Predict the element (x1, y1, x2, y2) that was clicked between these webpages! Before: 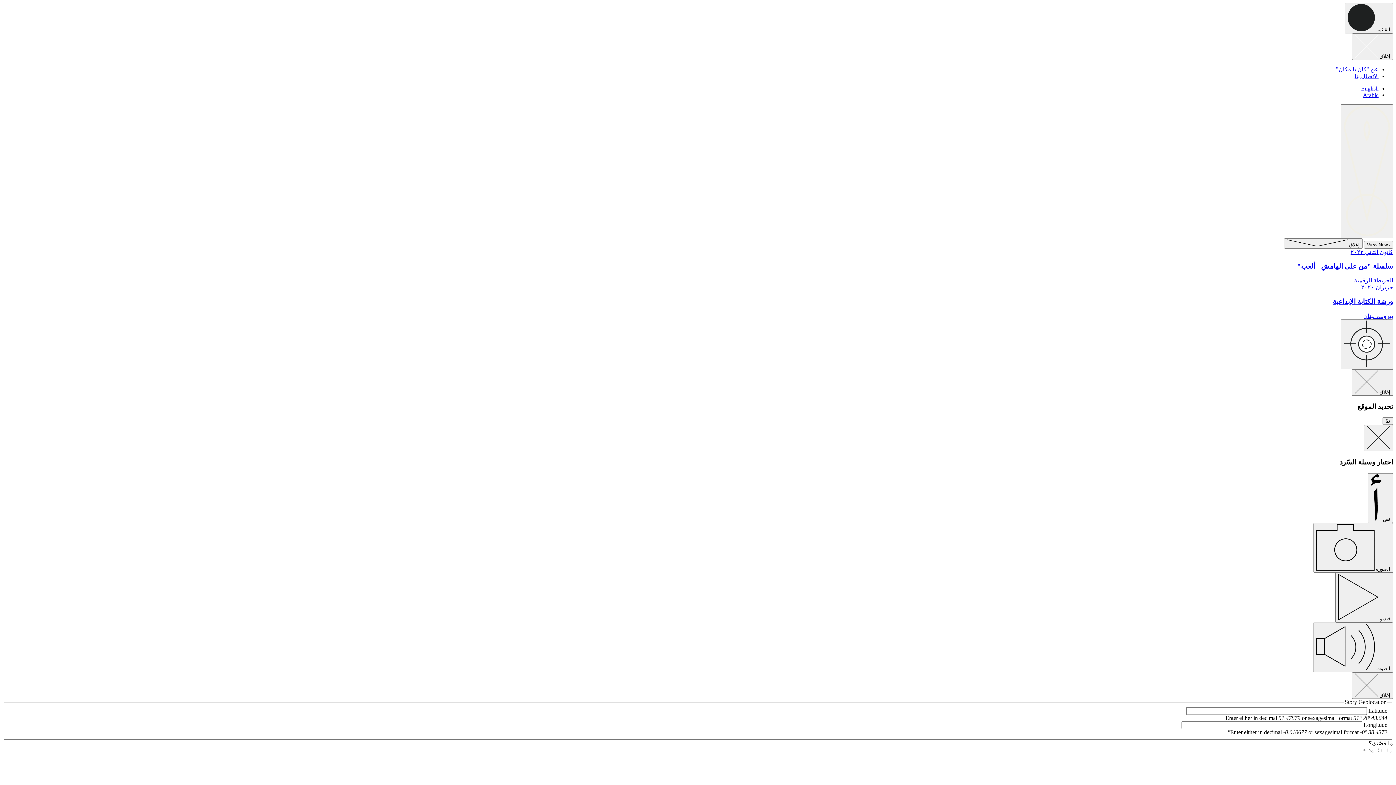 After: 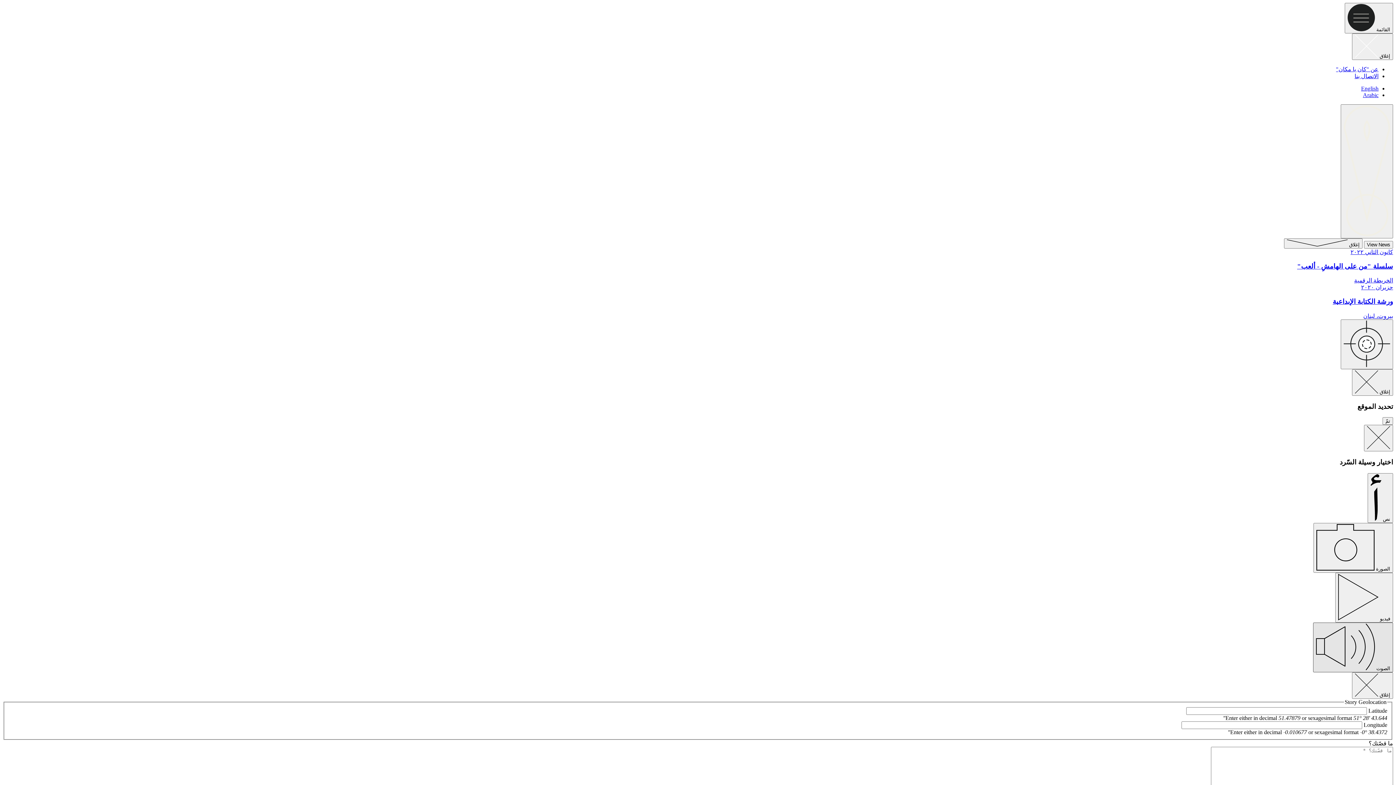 Action: label: الصوت  bbox: (1313, 622, 1393, 672)